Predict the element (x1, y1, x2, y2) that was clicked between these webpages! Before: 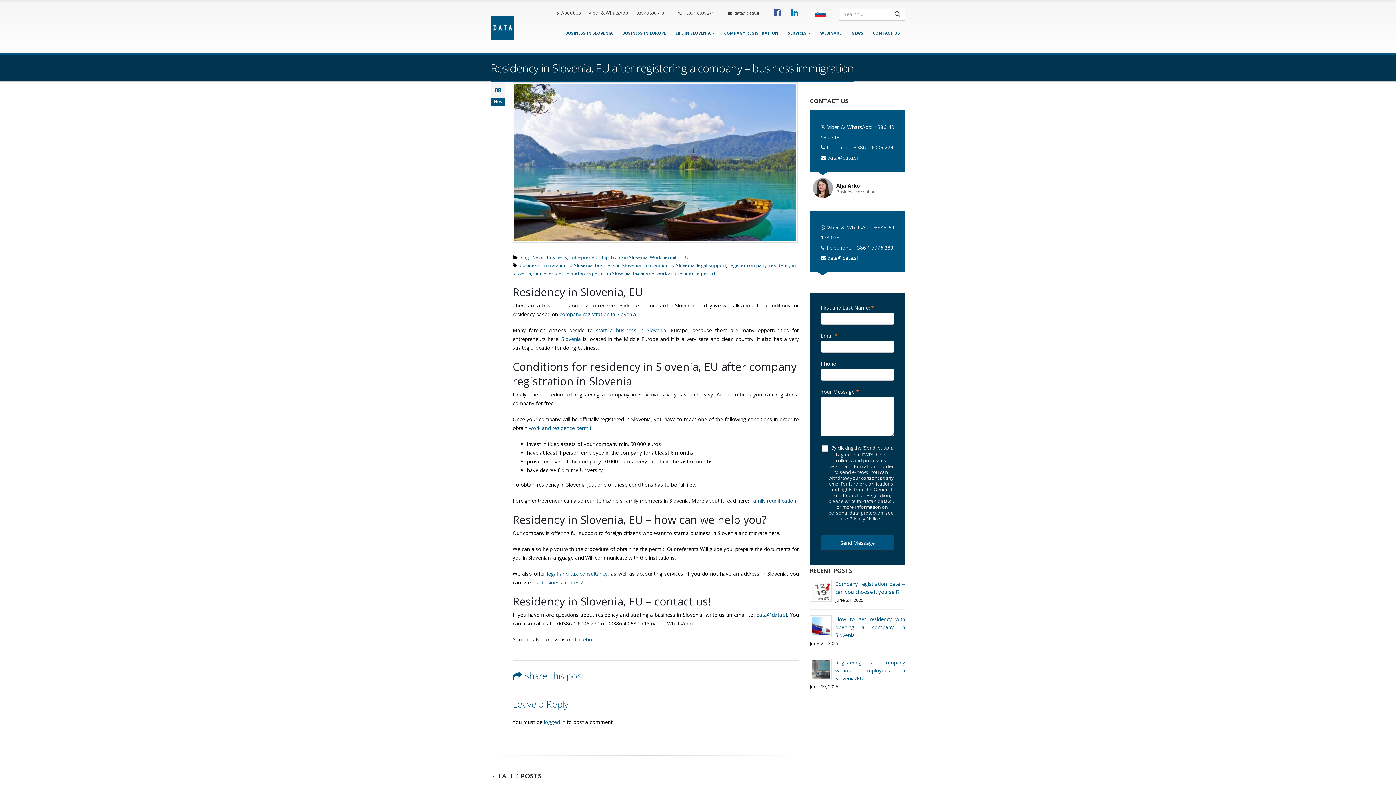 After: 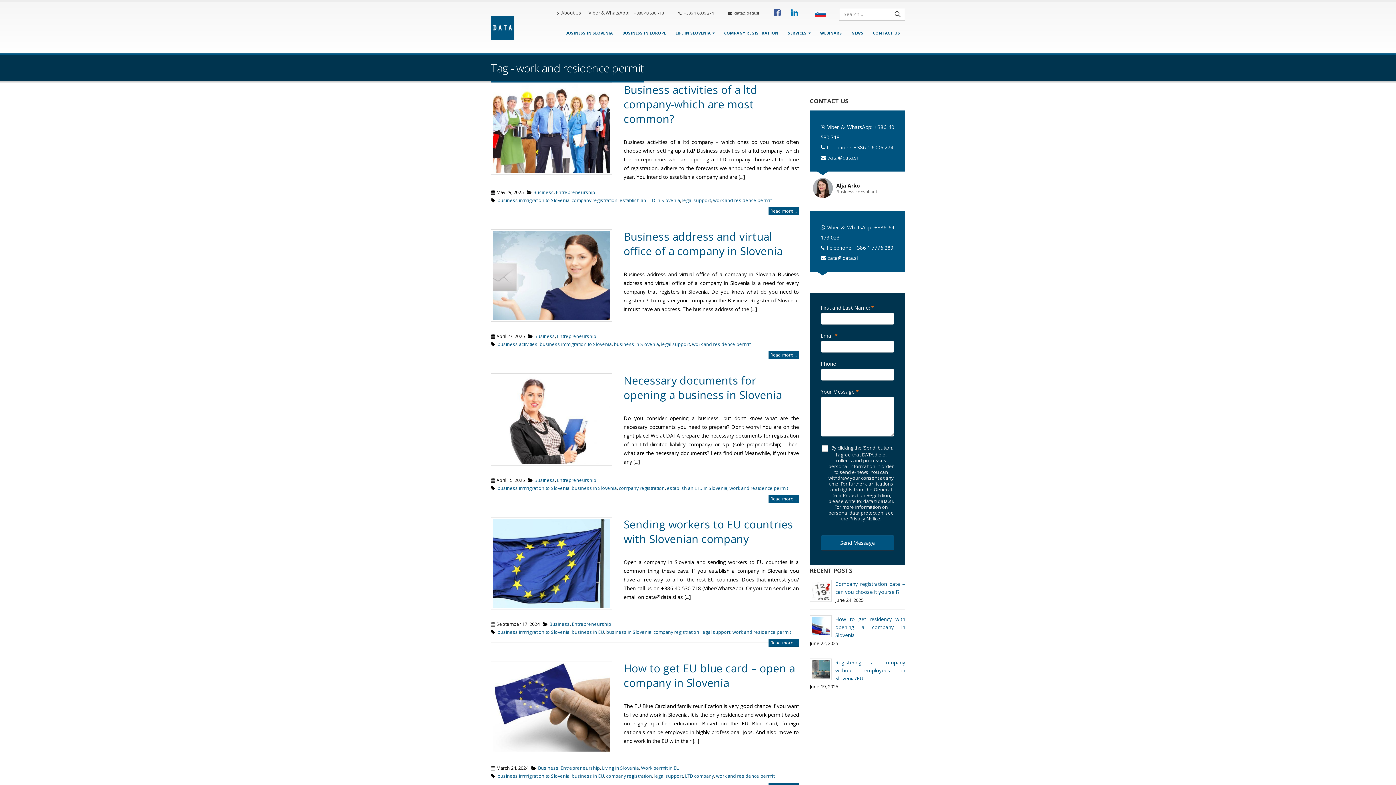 Action: bbox: (656, 270, 715, 276) label: work and residence permit